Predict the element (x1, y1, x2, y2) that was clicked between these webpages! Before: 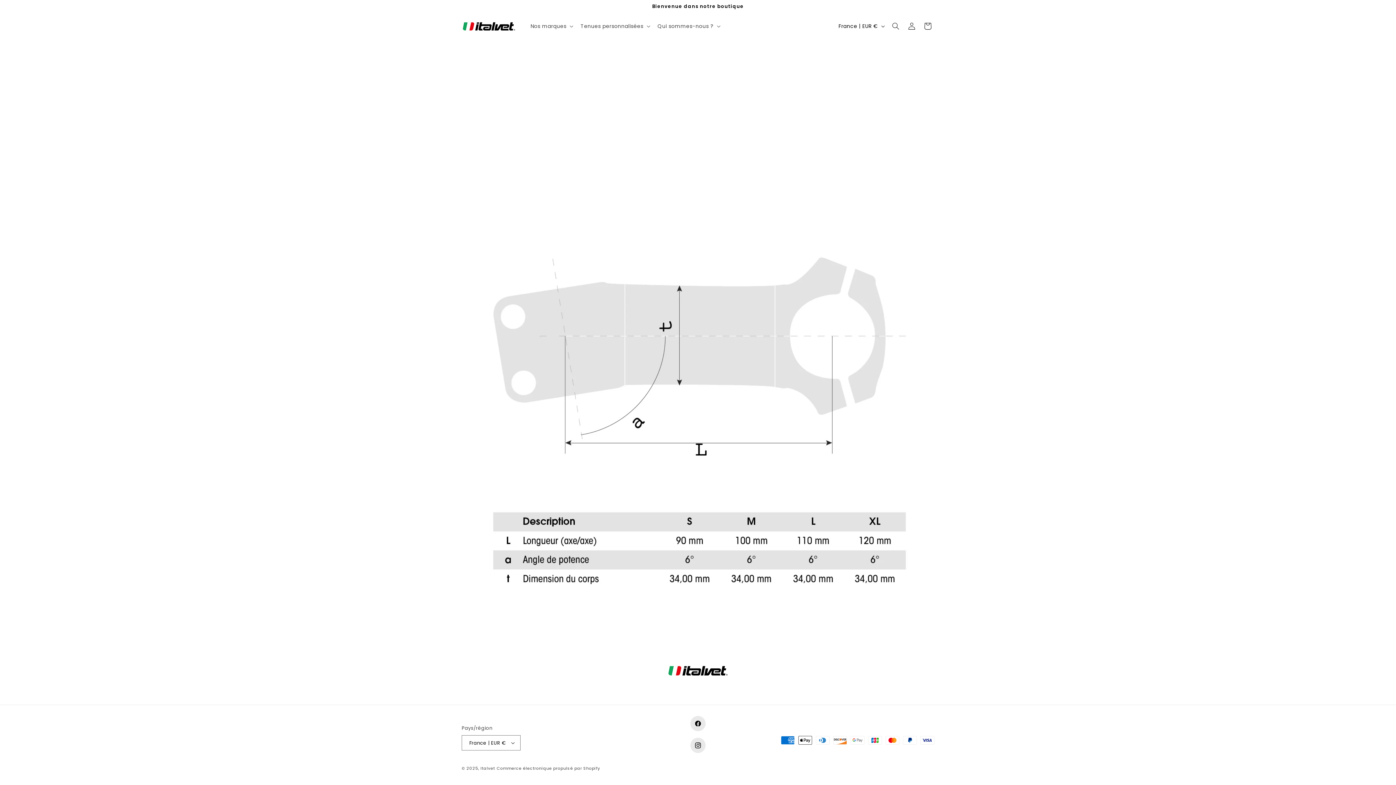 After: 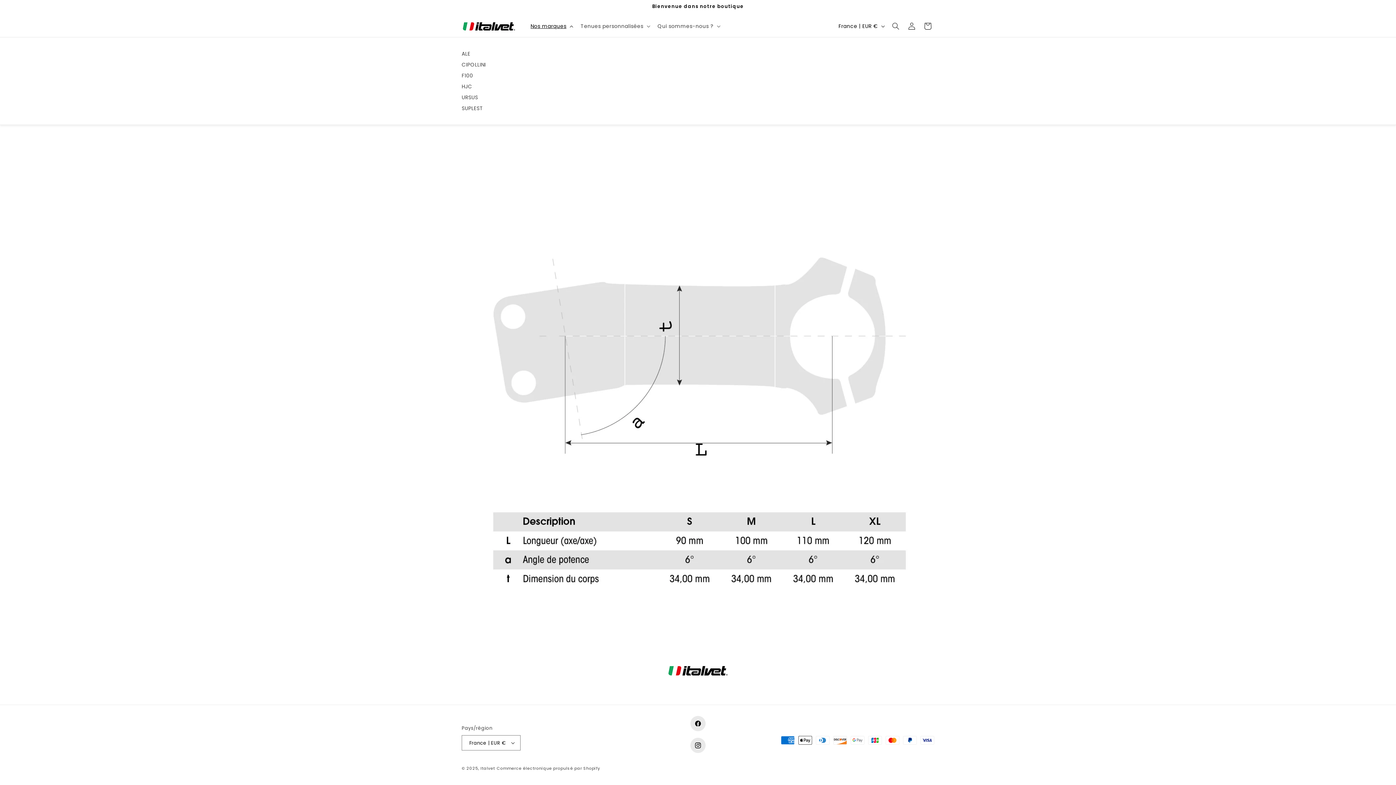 Action: label: Nos marques bbox: (526, 18, 576, 33)